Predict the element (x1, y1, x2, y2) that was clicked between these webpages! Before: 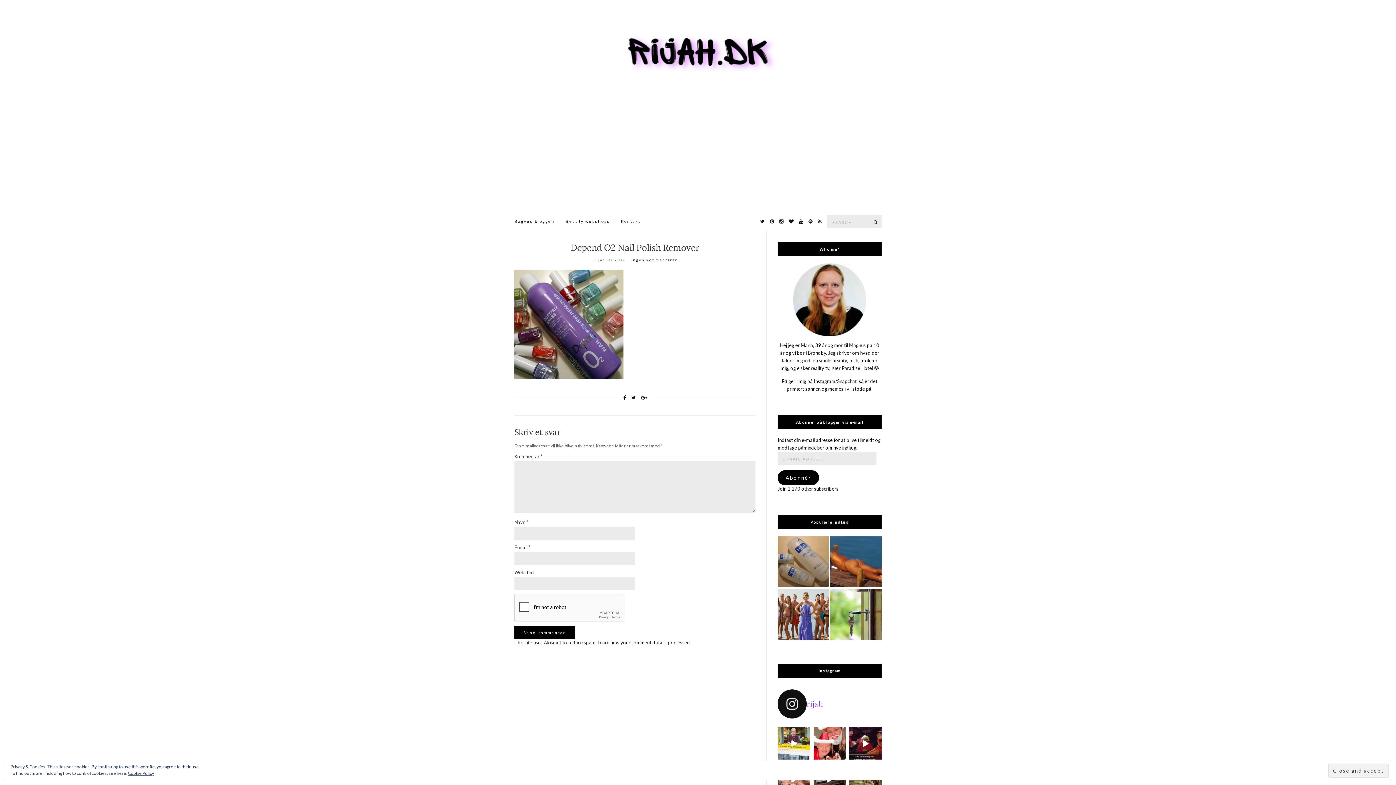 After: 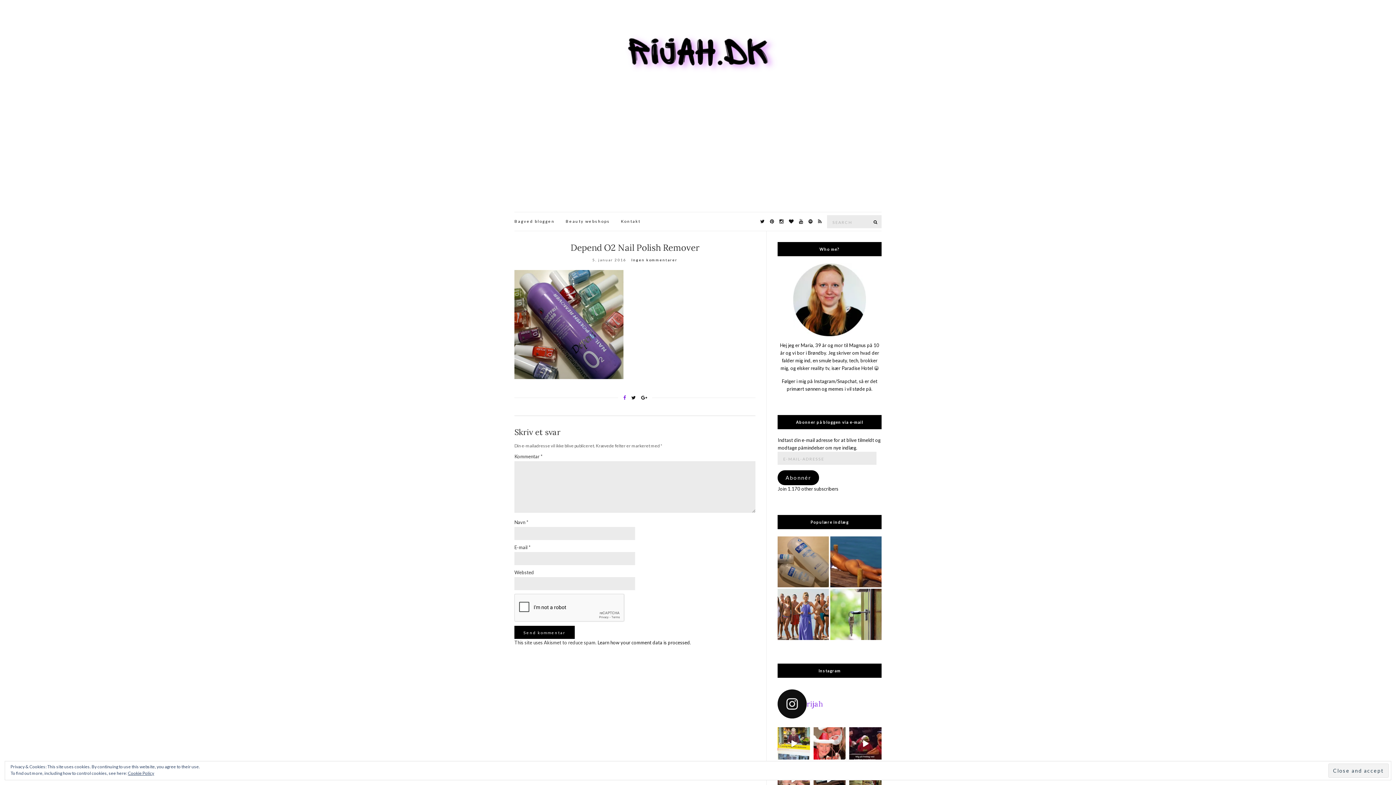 Action: bbox: (621, 392, 627, 403)